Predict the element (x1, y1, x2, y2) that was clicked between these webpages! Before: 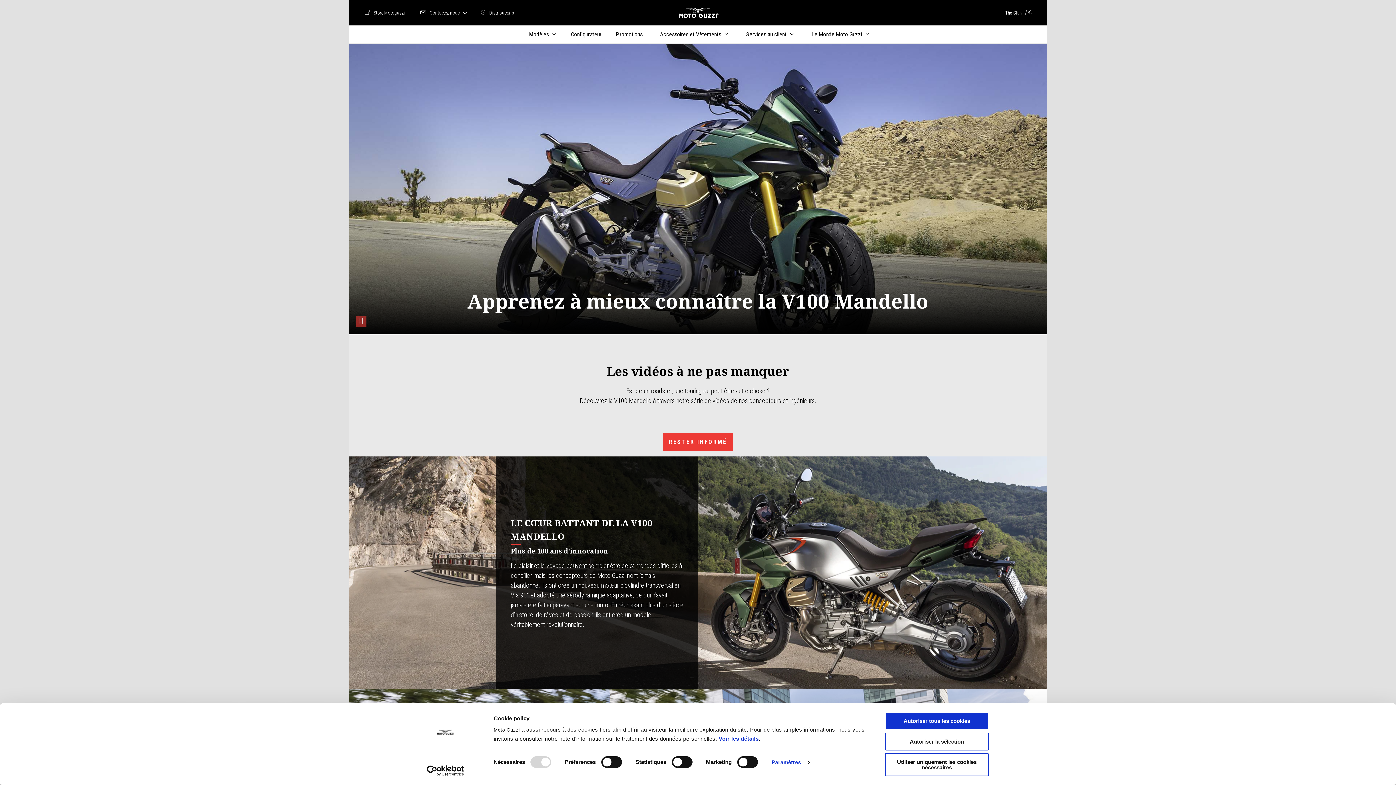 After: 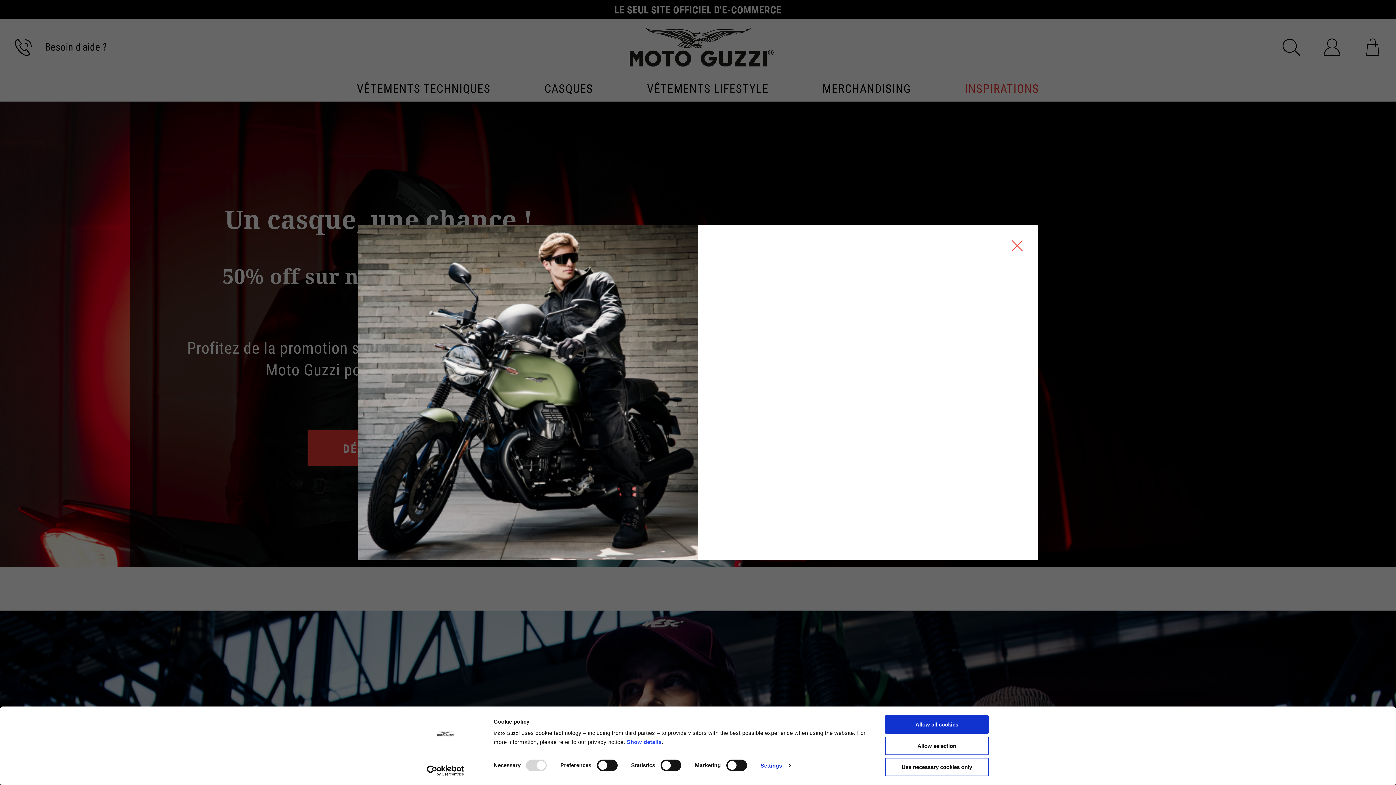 Action: bbox: (363, 8, 408, 16) label: Store Motoguzzi
Store Motoguzzi